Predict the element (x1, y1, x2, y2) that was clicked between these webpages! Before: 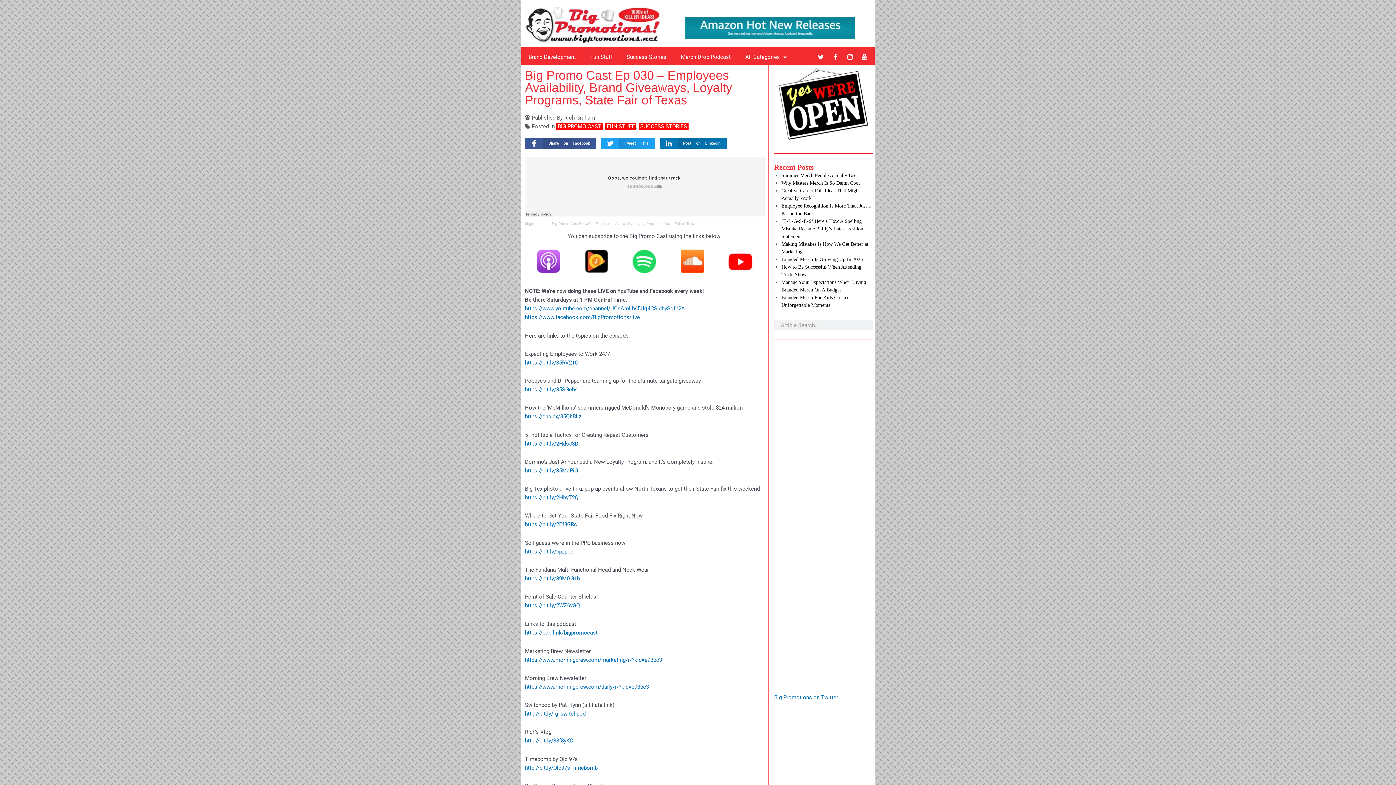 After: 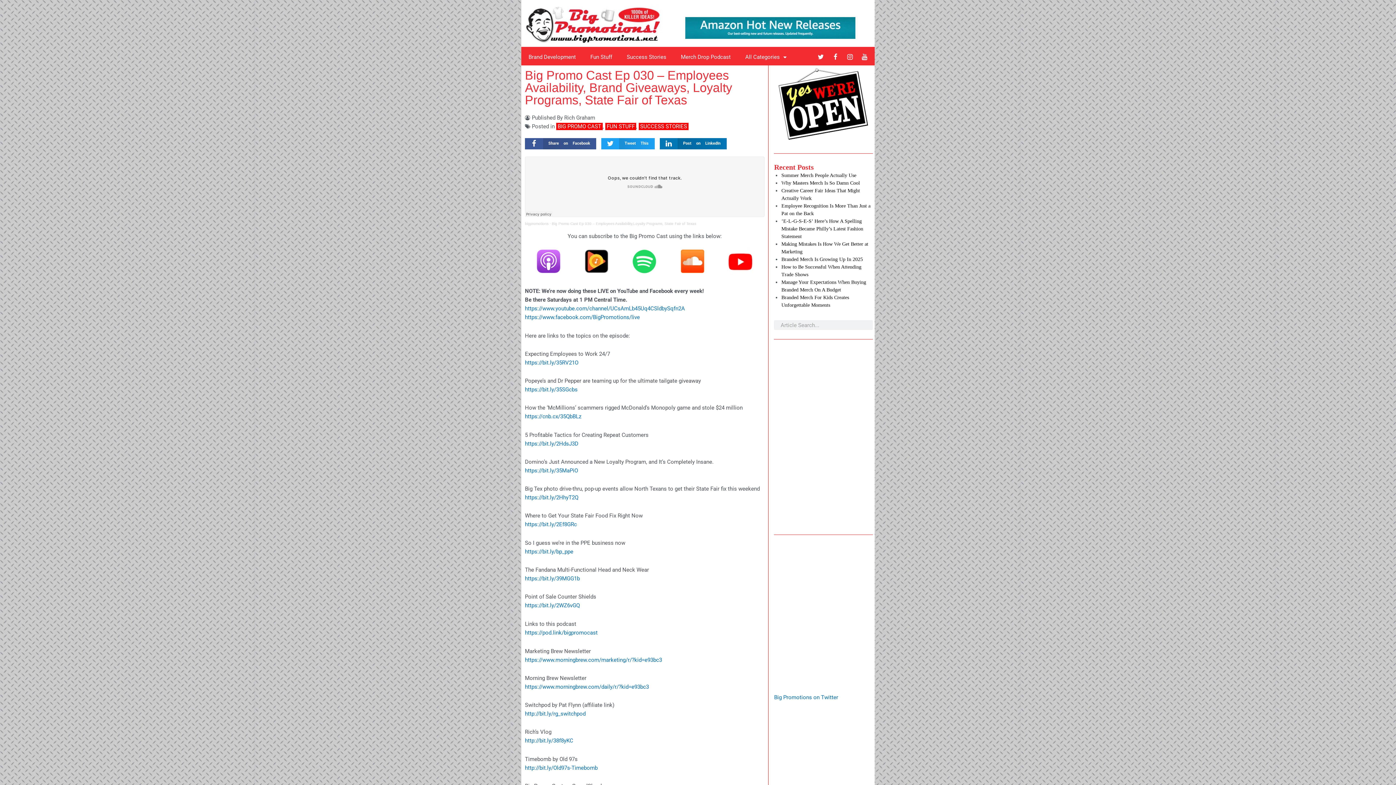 Action: bbox: (535, 257, 562, 264)